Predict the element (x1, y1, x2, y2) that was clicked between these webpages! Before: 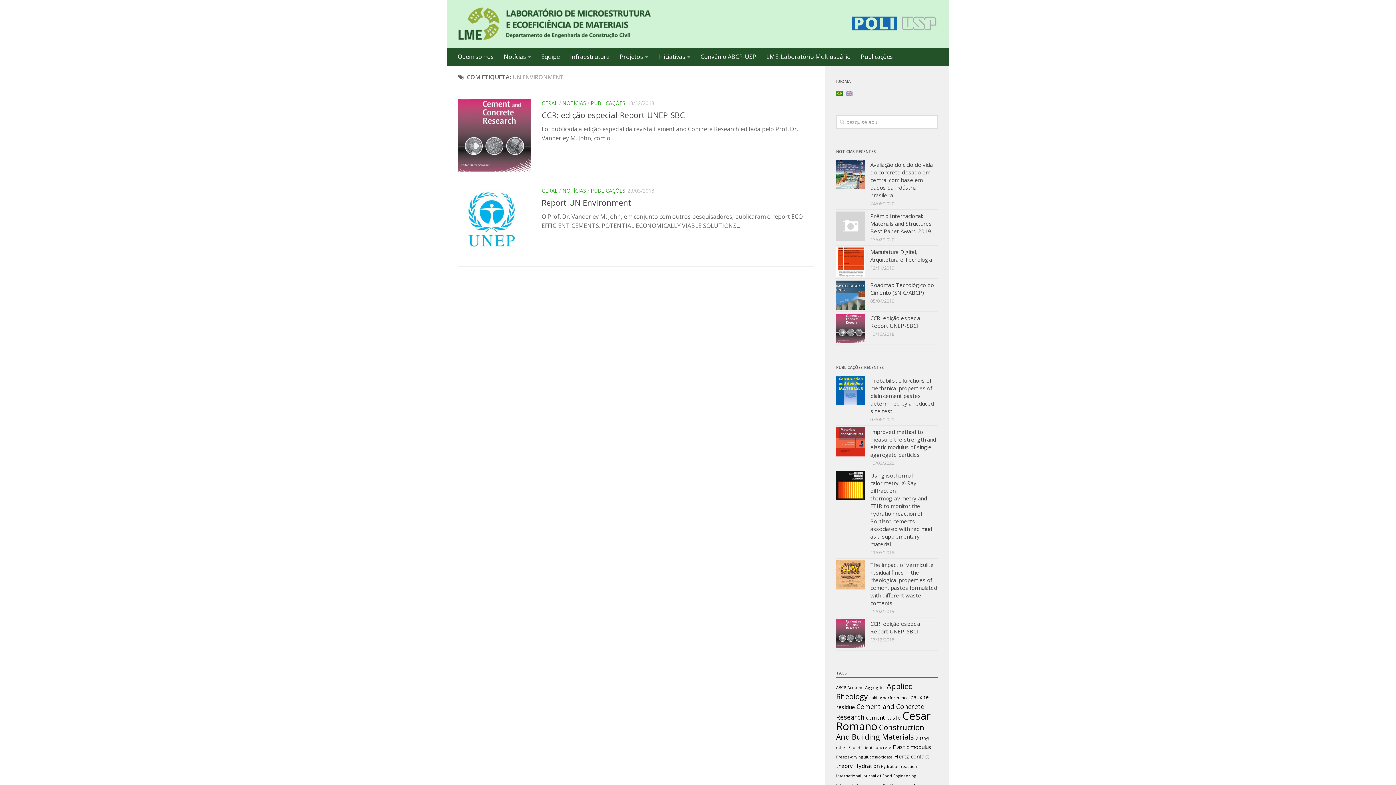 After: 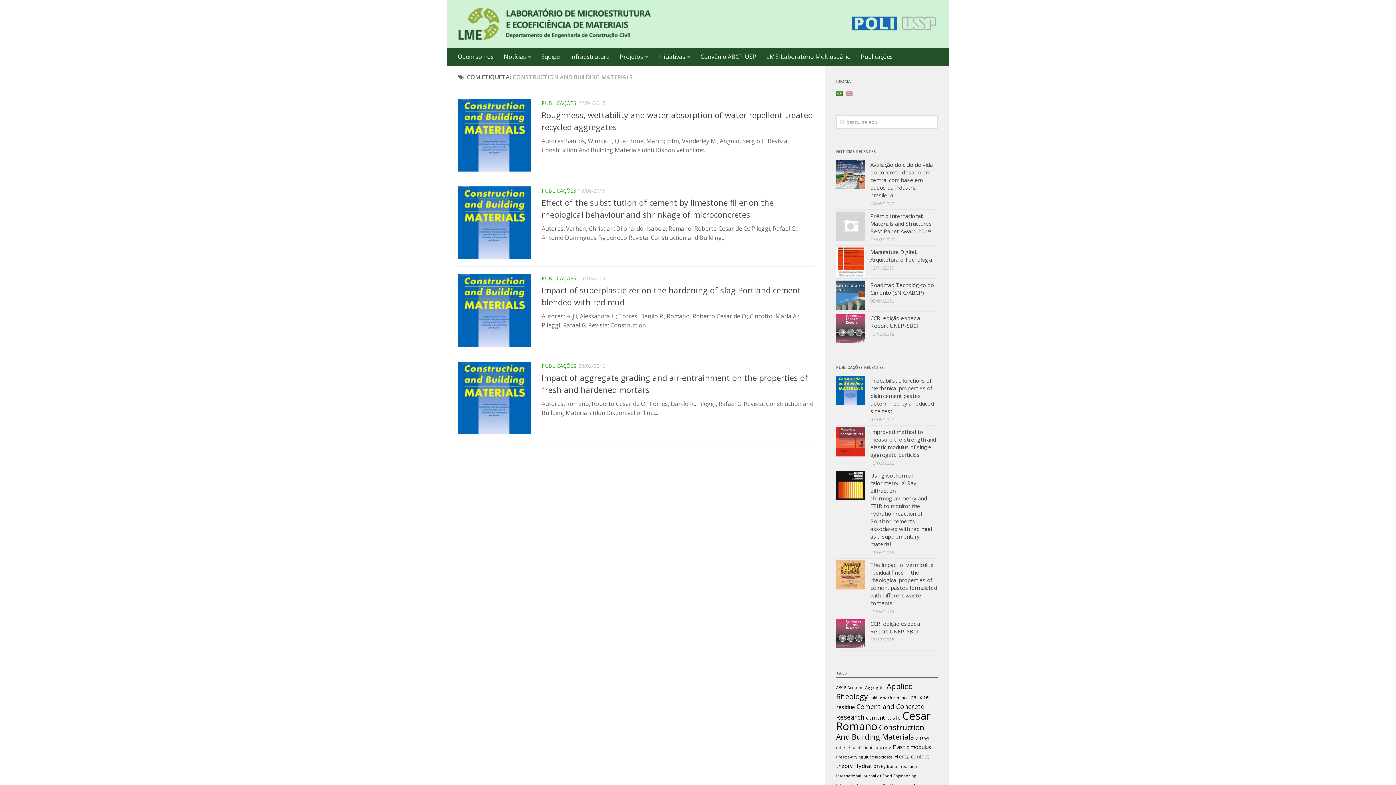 Action: label: Construction And Building Materials (4 itens) bbox: (836, 722, 924, 742)